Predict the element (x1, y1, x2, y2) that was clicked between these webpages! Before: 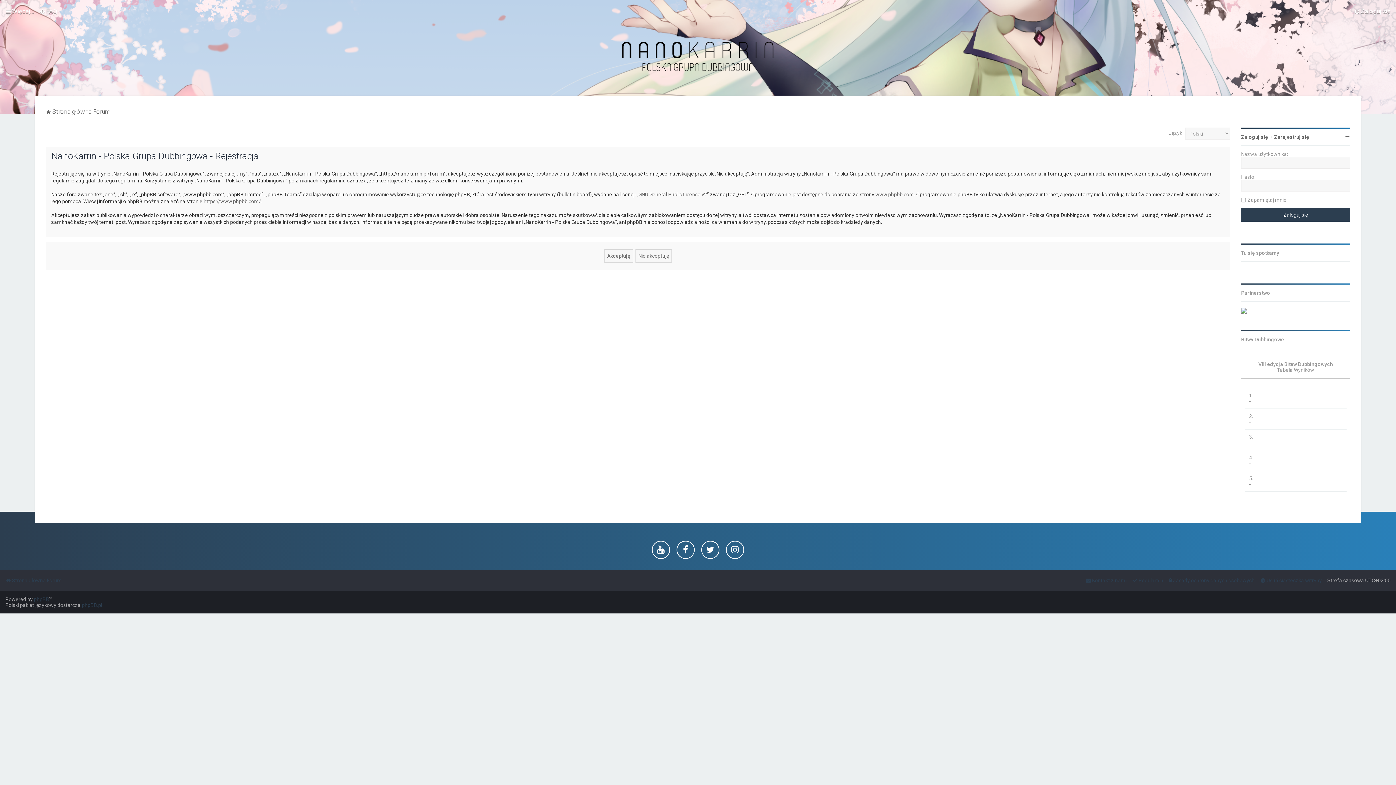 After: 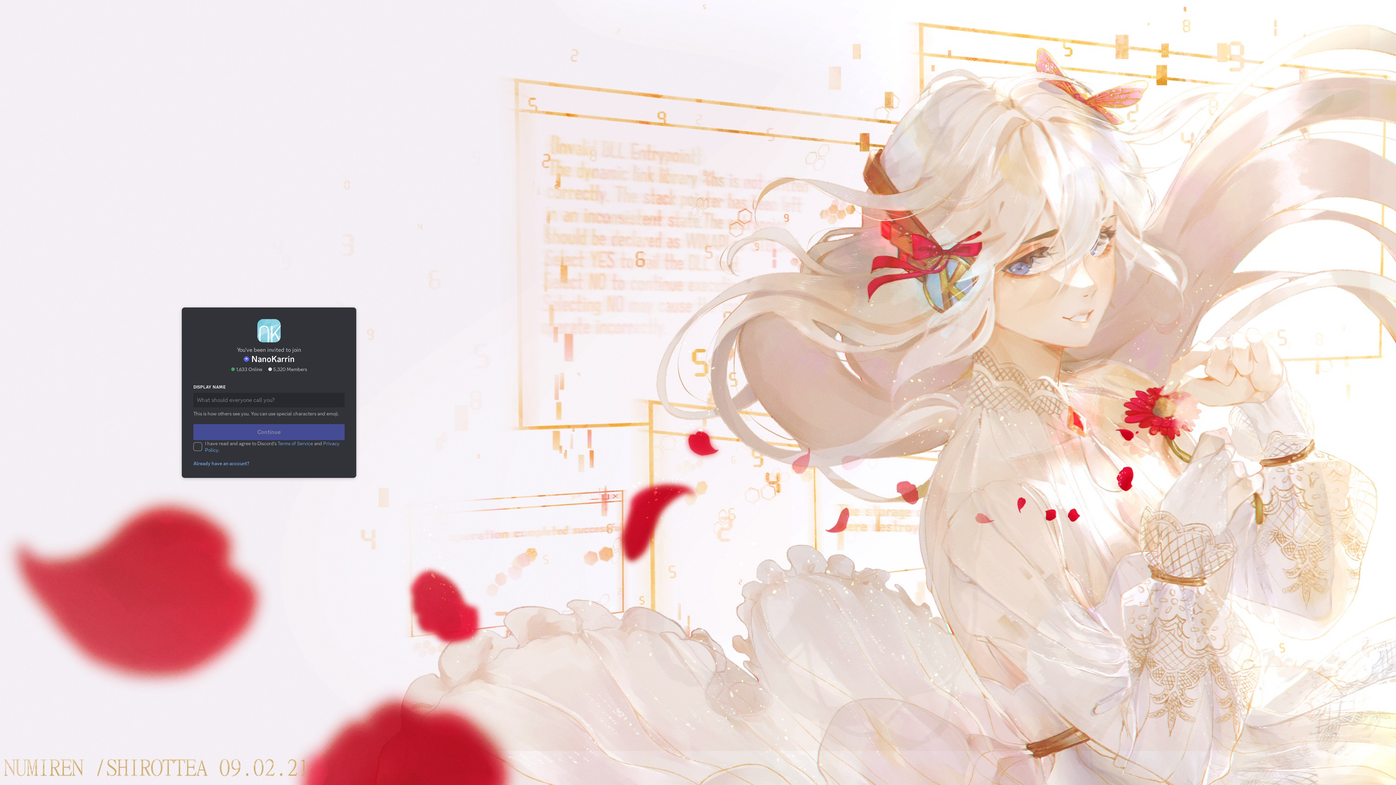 Action: bbox: (1241, 307, 1247, 313)